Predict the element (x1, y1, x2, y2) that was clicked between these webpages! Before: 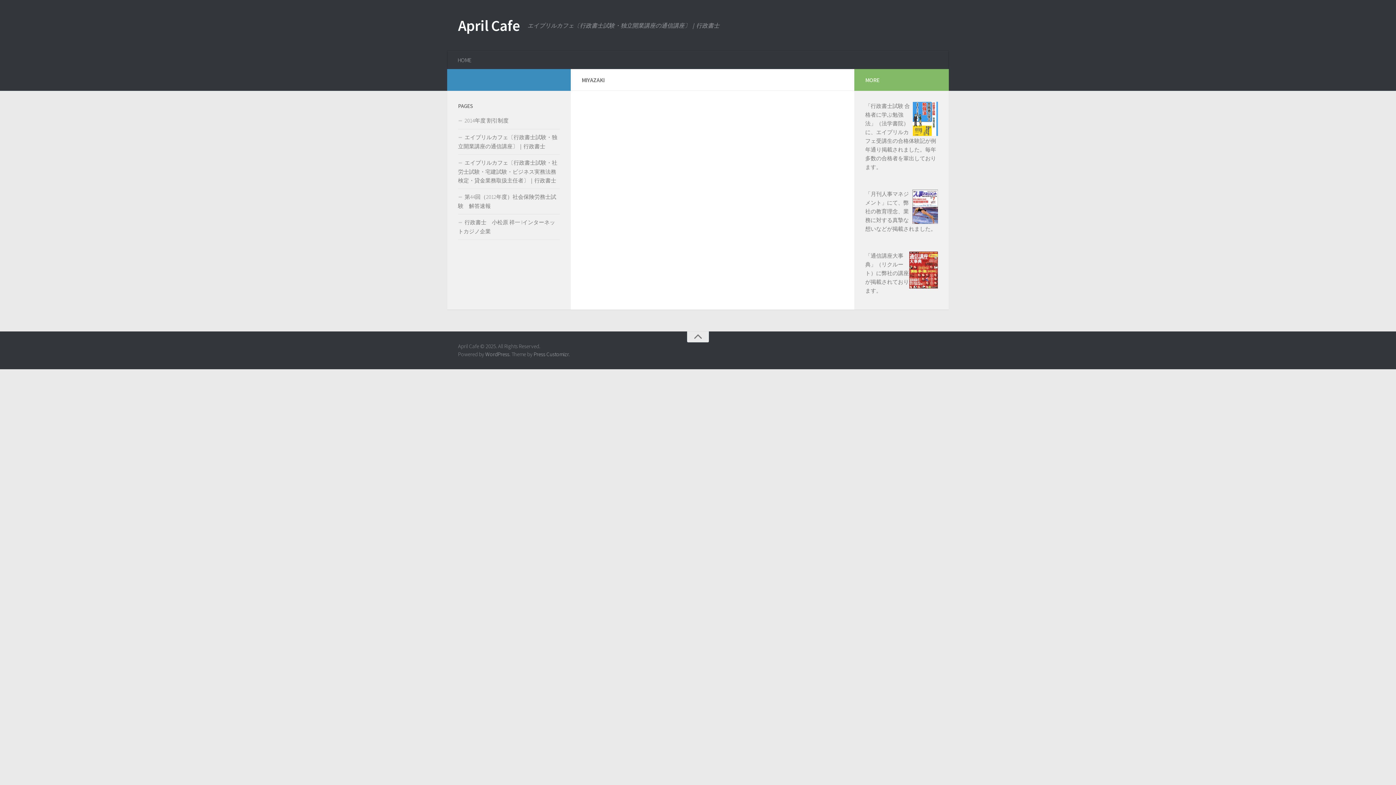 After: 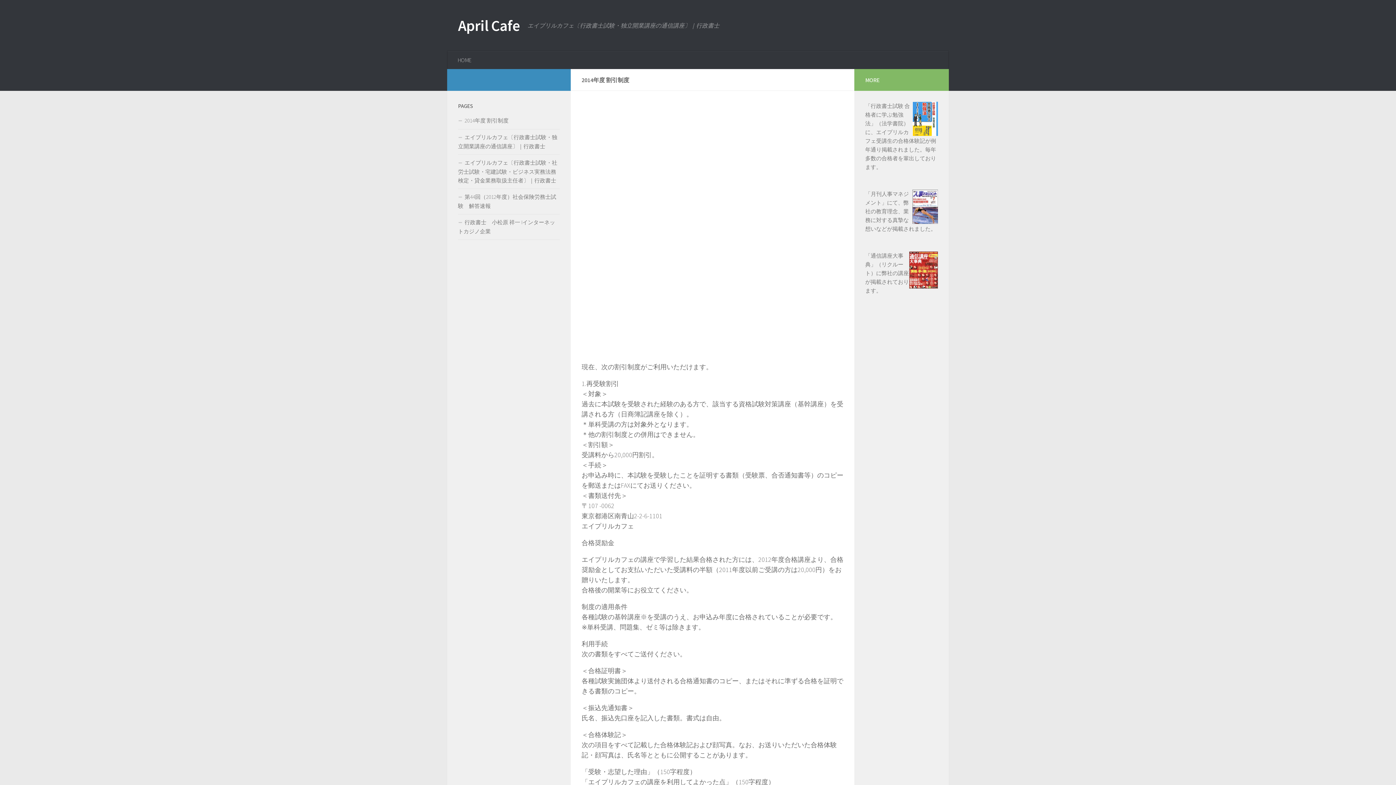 Action: bbox: (458, 112, 560, 129) label: 2014年度 割引制度